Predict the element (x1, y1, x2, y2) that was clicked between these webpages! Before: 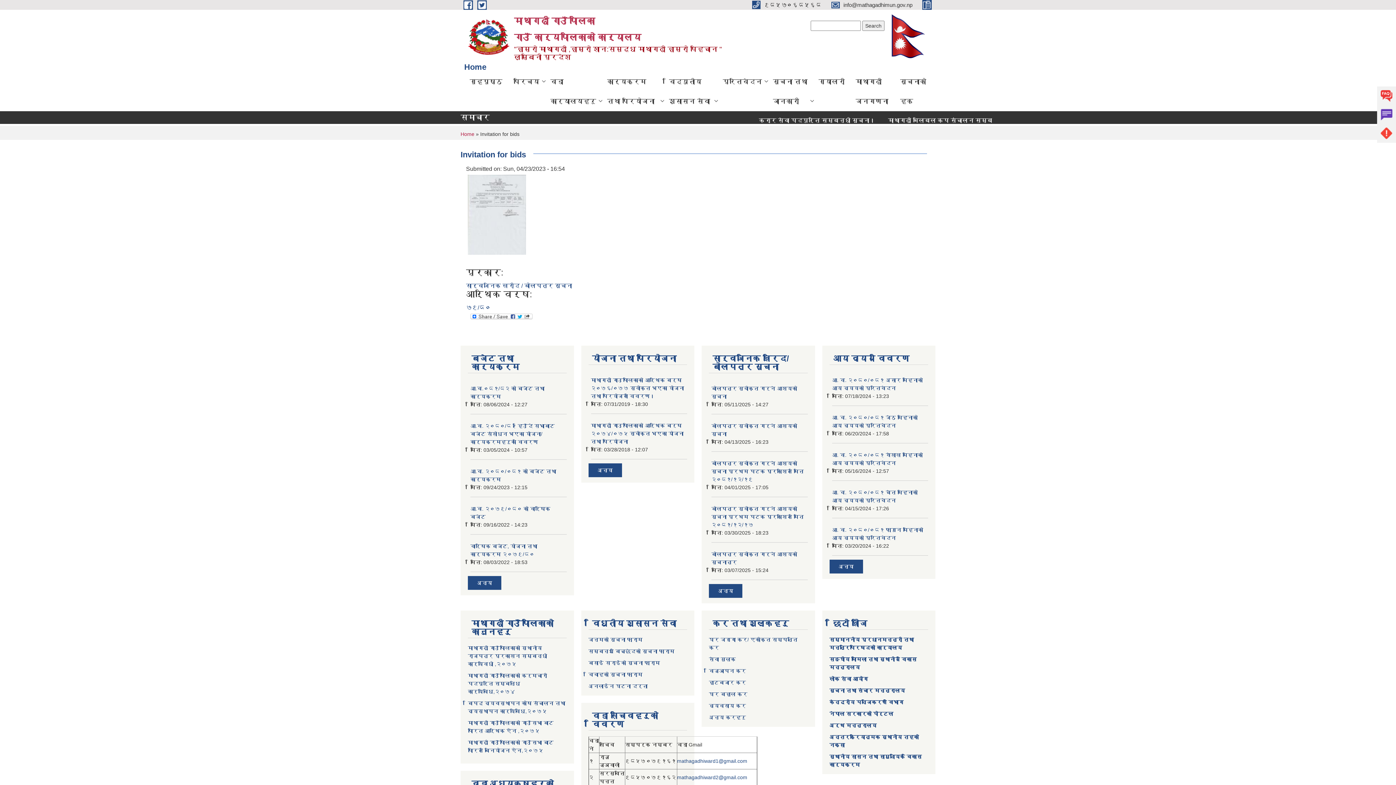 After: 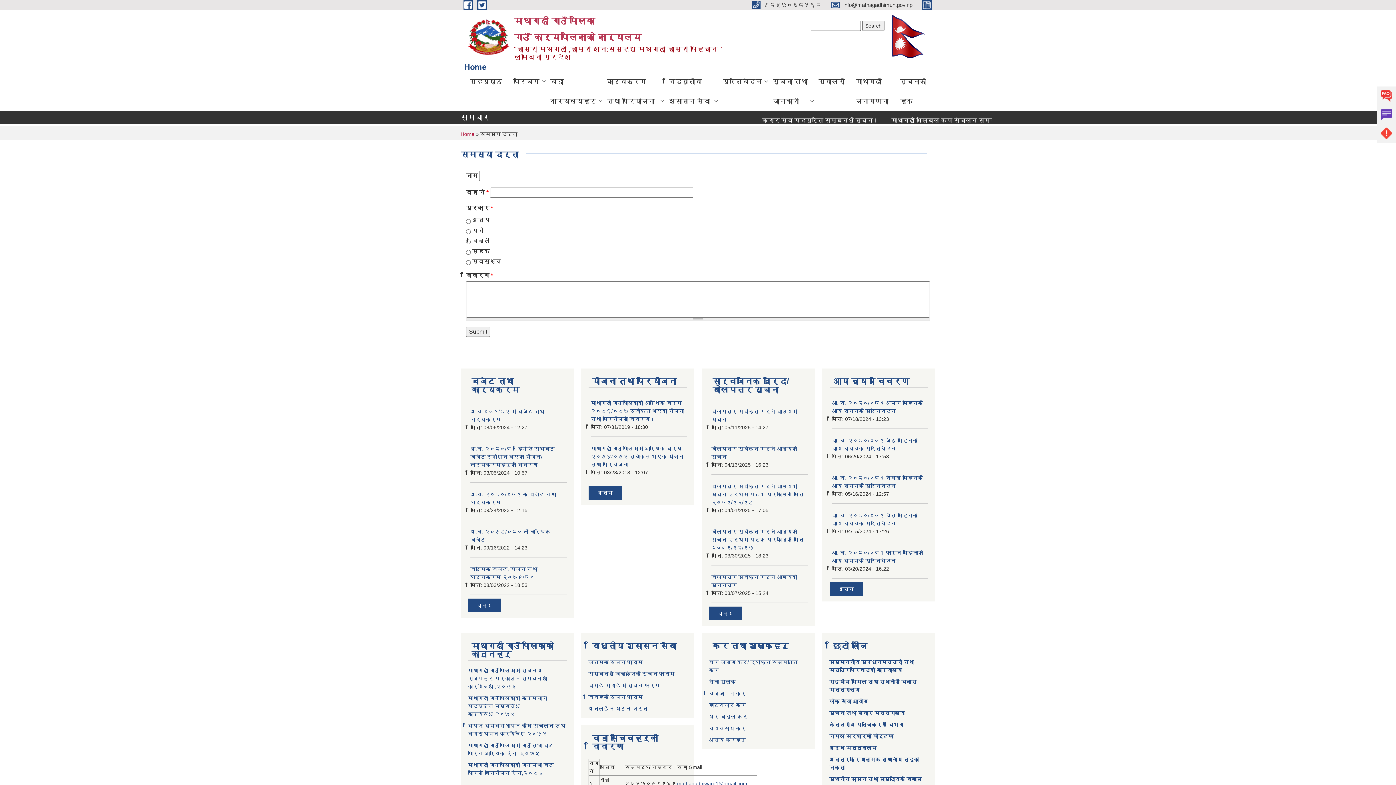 Action: label: Problems bbox: (1377, 124, 1396, 142)